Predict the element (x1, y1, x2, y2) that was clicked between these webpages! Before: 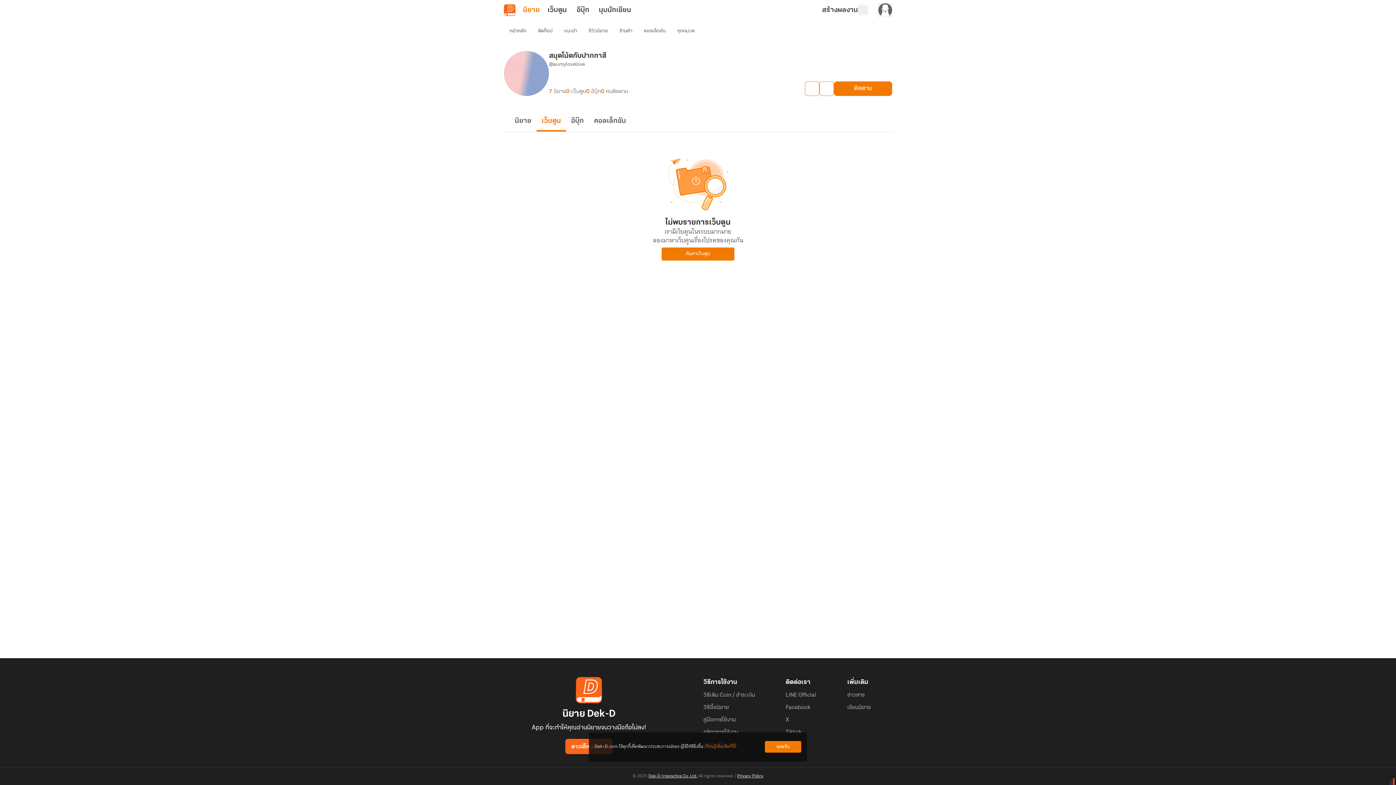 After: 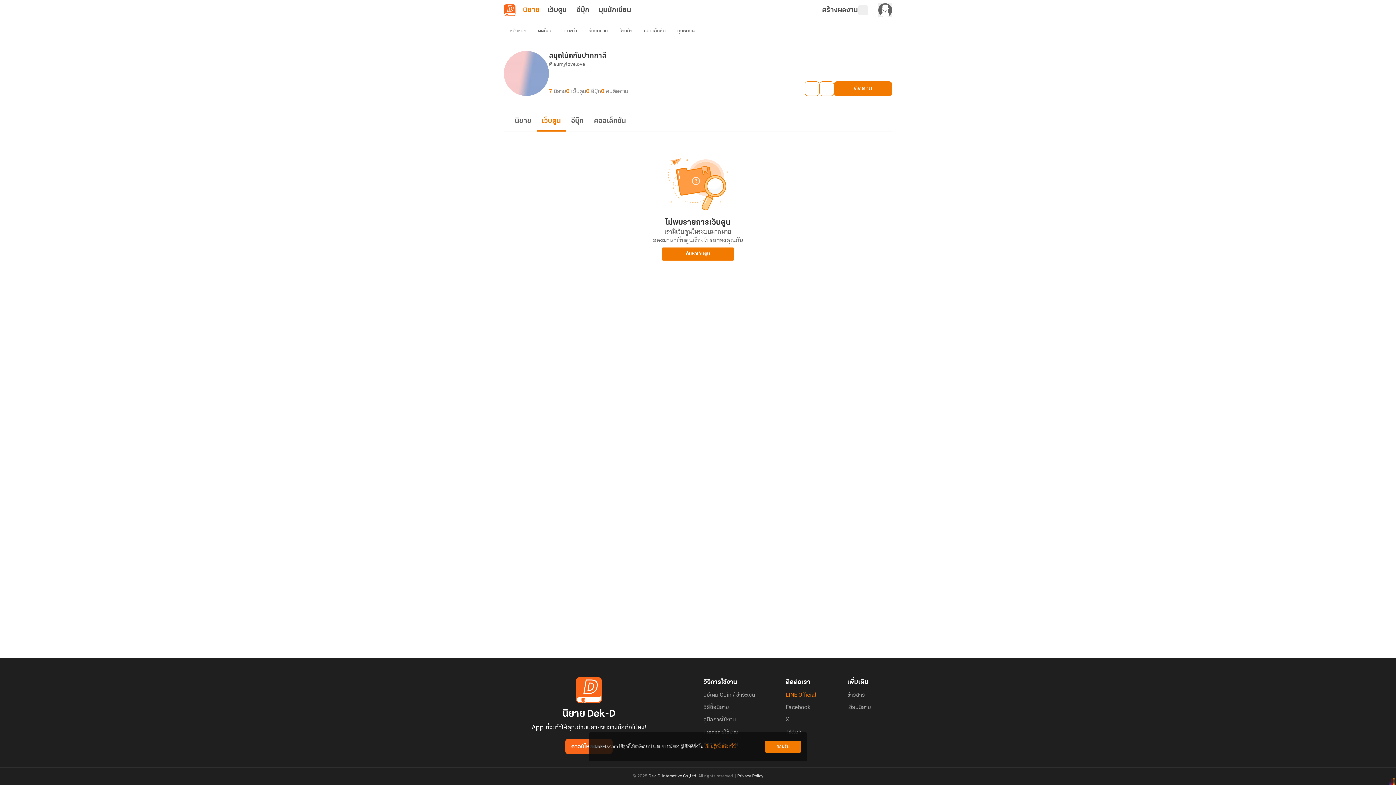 Action: bbox: (785, 691, 816, 698) label: LINE Official